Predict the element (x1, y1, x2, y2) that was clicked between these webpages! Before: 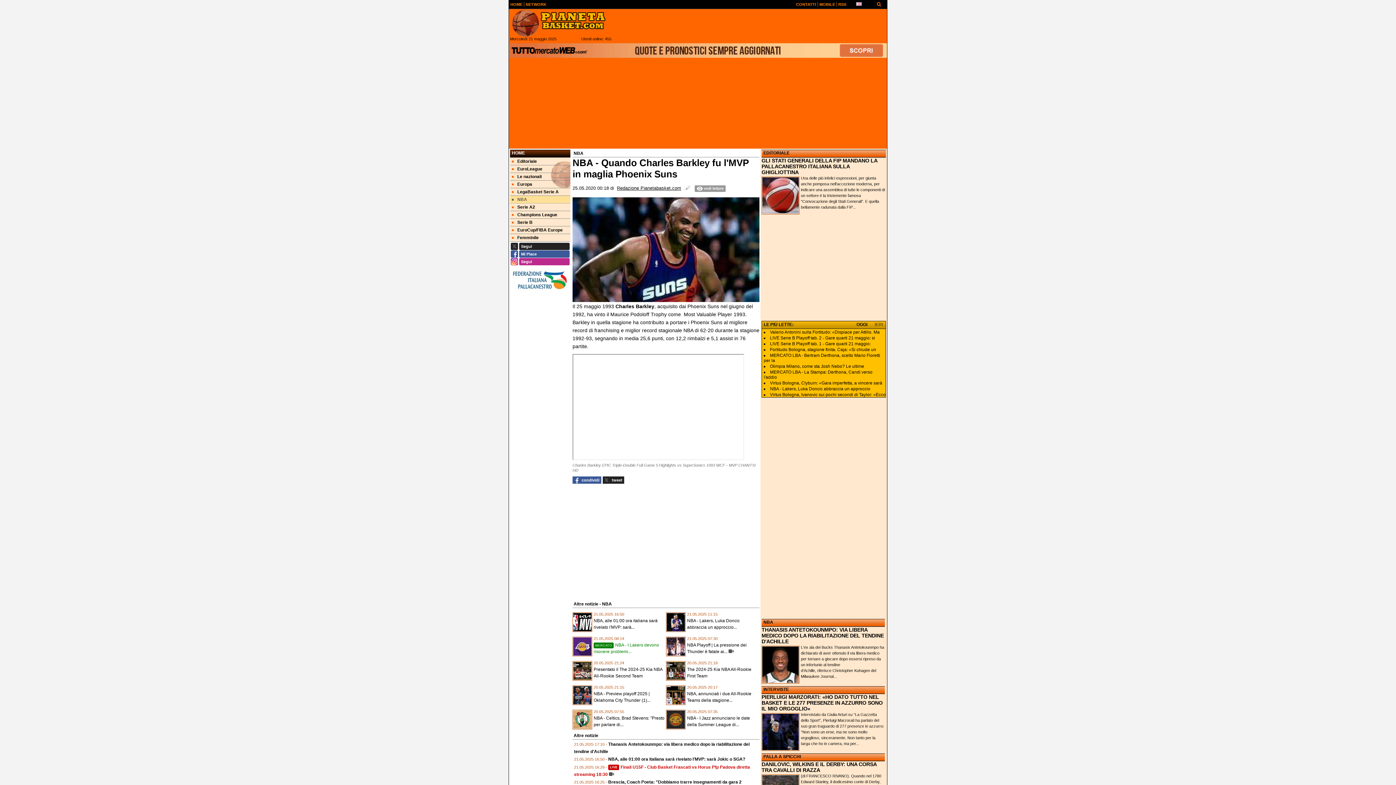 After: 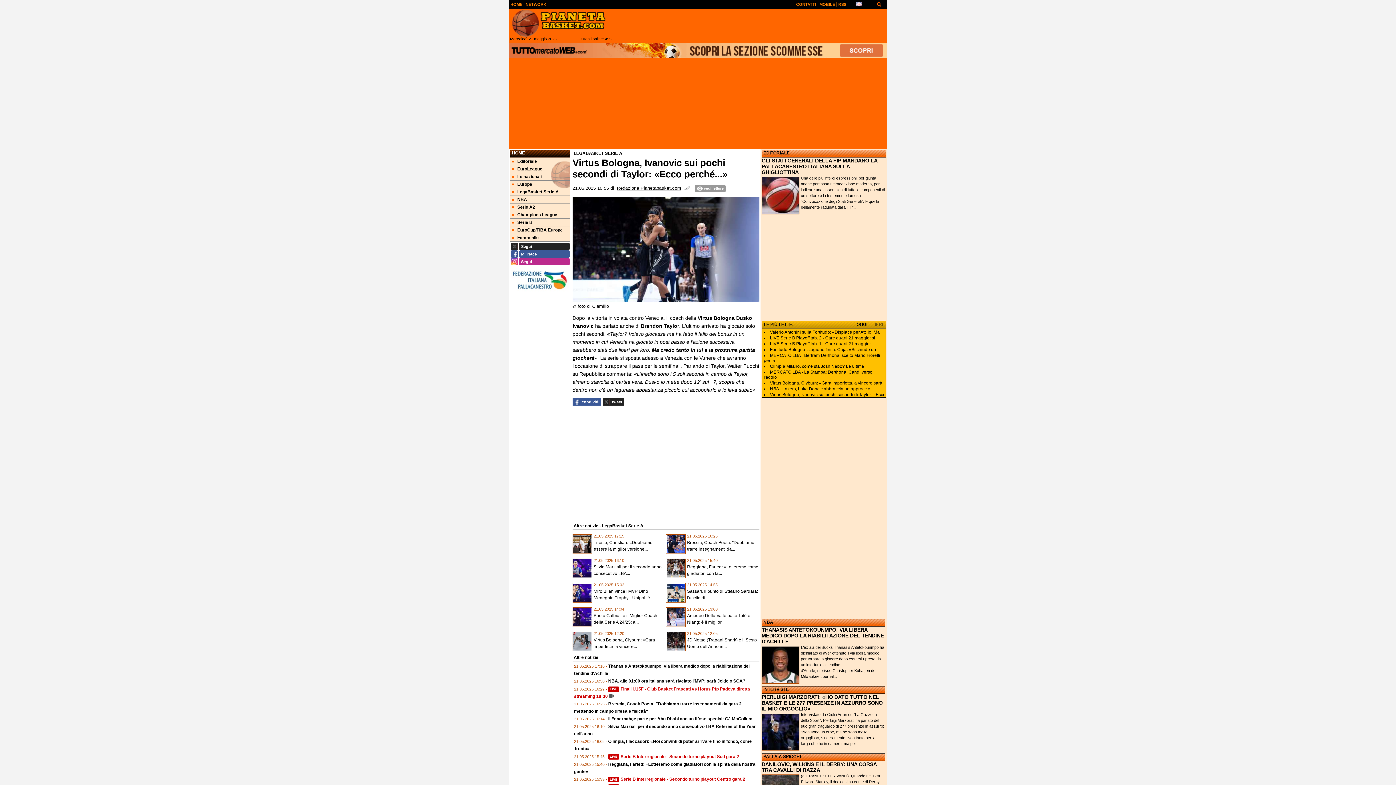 Action: bbox: (770, 392, 885, 397) label: Virtus Bologna, Ivanovic sui pochi secondi di Taylor: «Ecco